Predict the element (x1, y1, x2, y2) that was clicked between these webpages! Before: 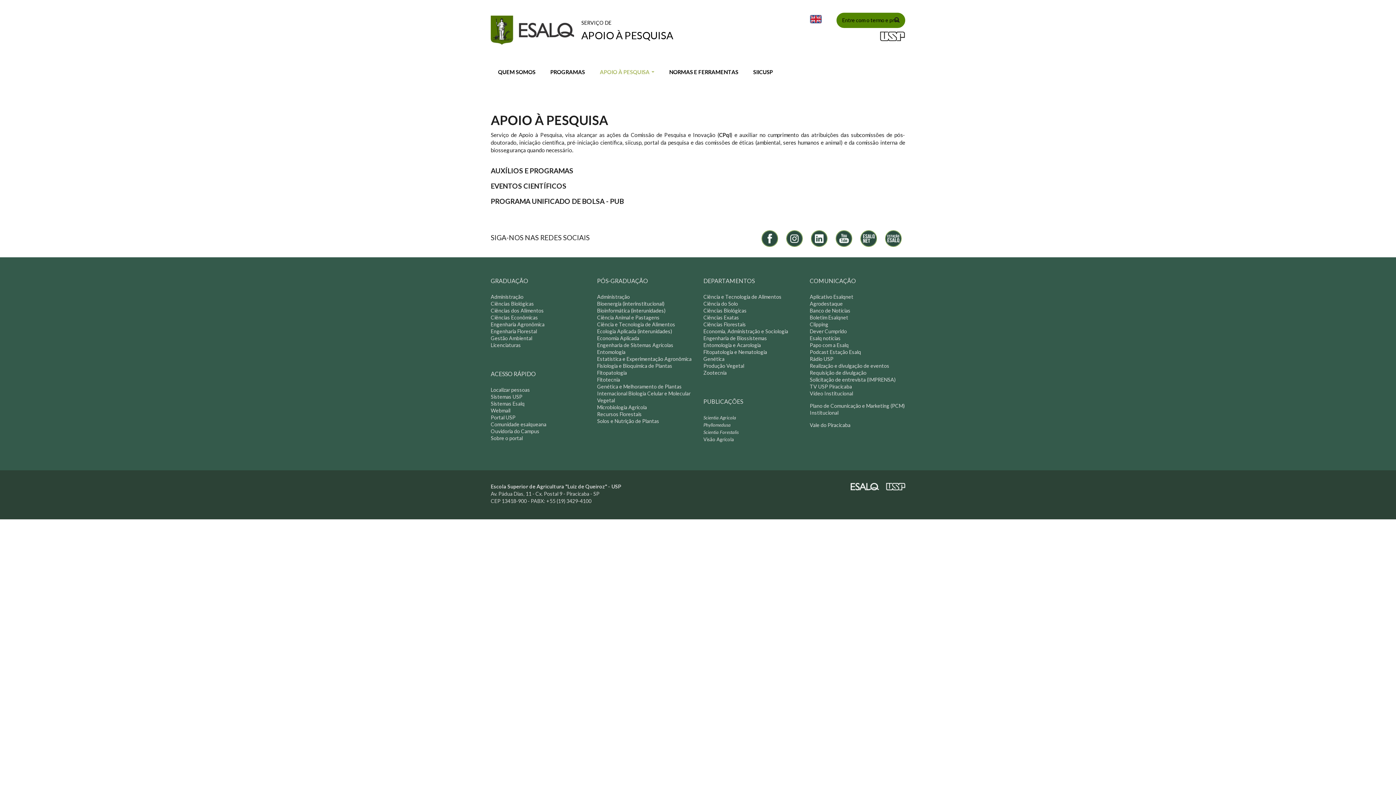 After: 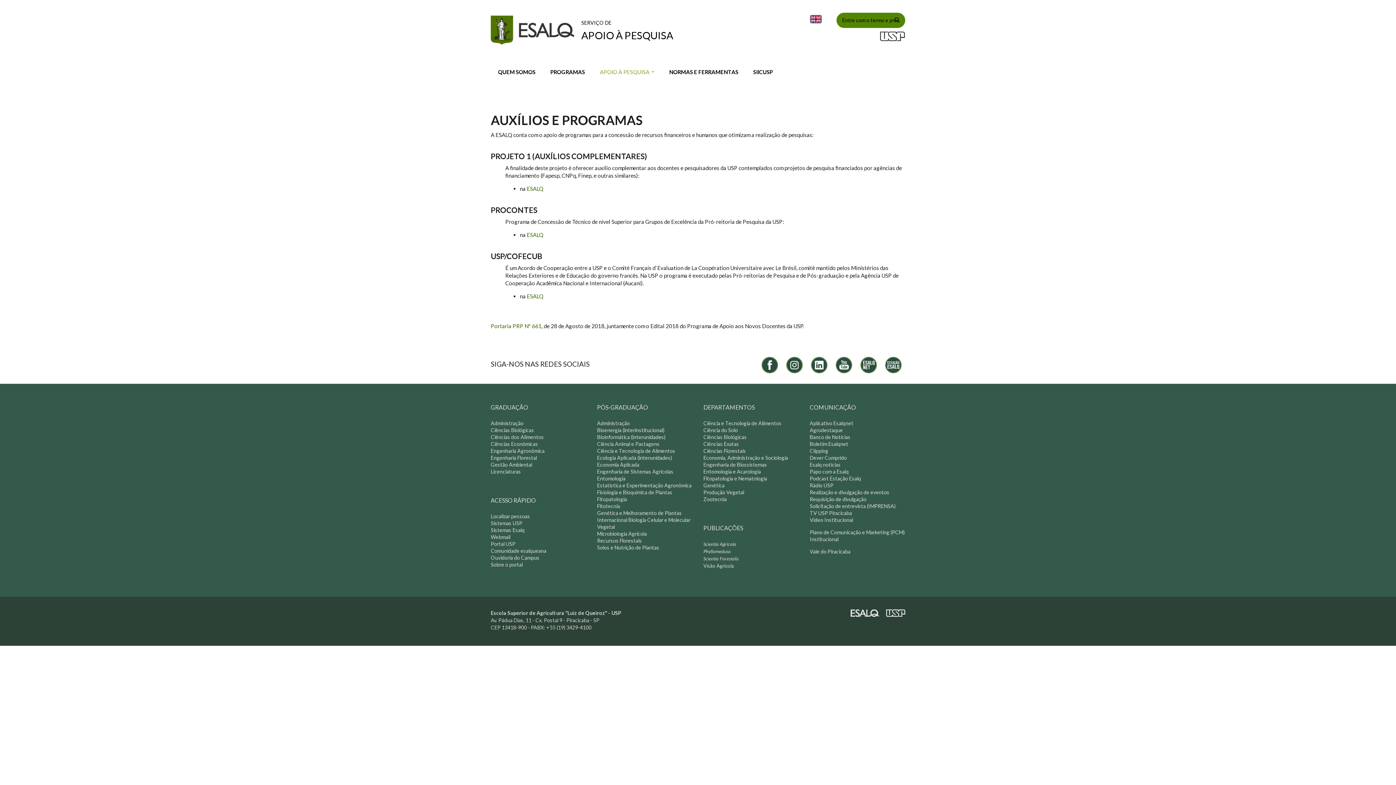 Action: bbox: (490, 166, 573, 174) label: AUXÍLIOS E PROGRAMAS